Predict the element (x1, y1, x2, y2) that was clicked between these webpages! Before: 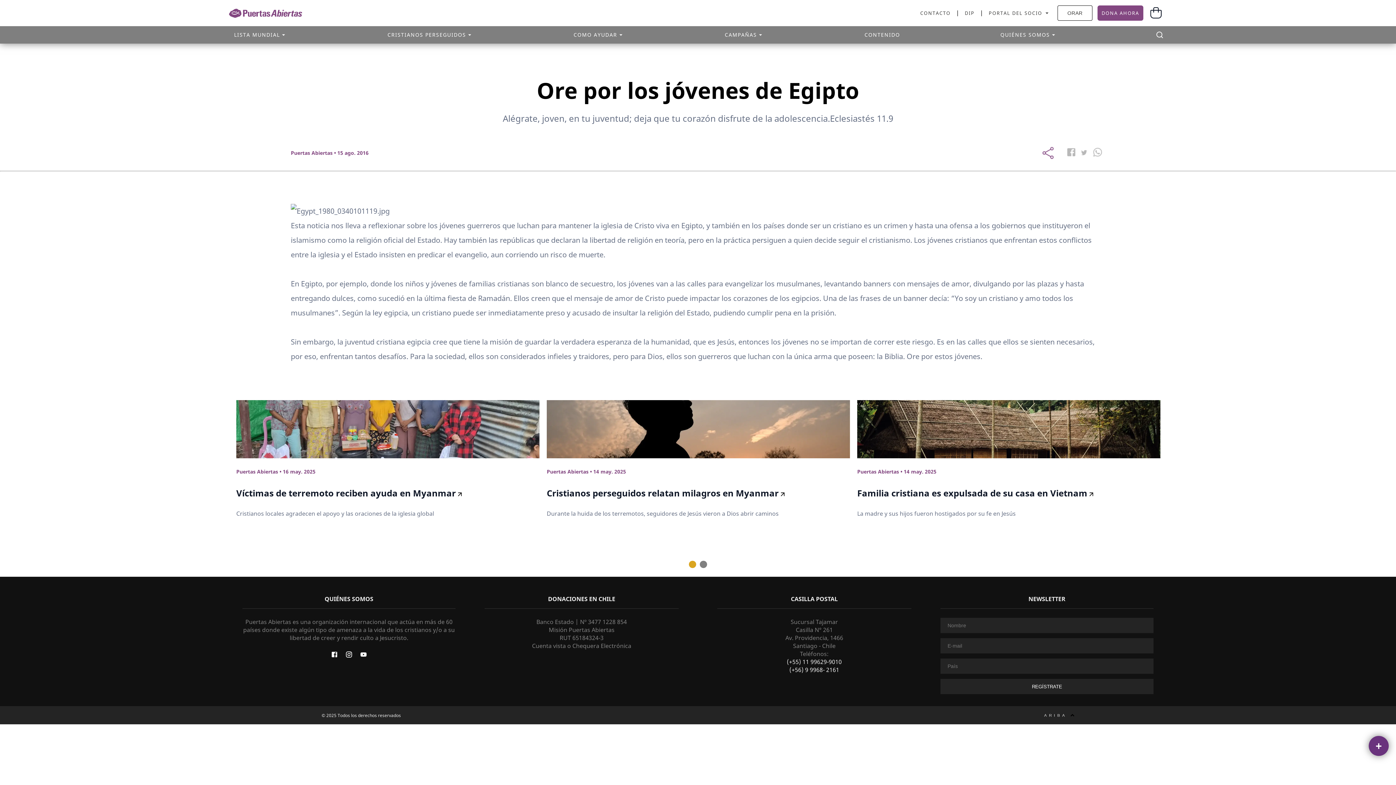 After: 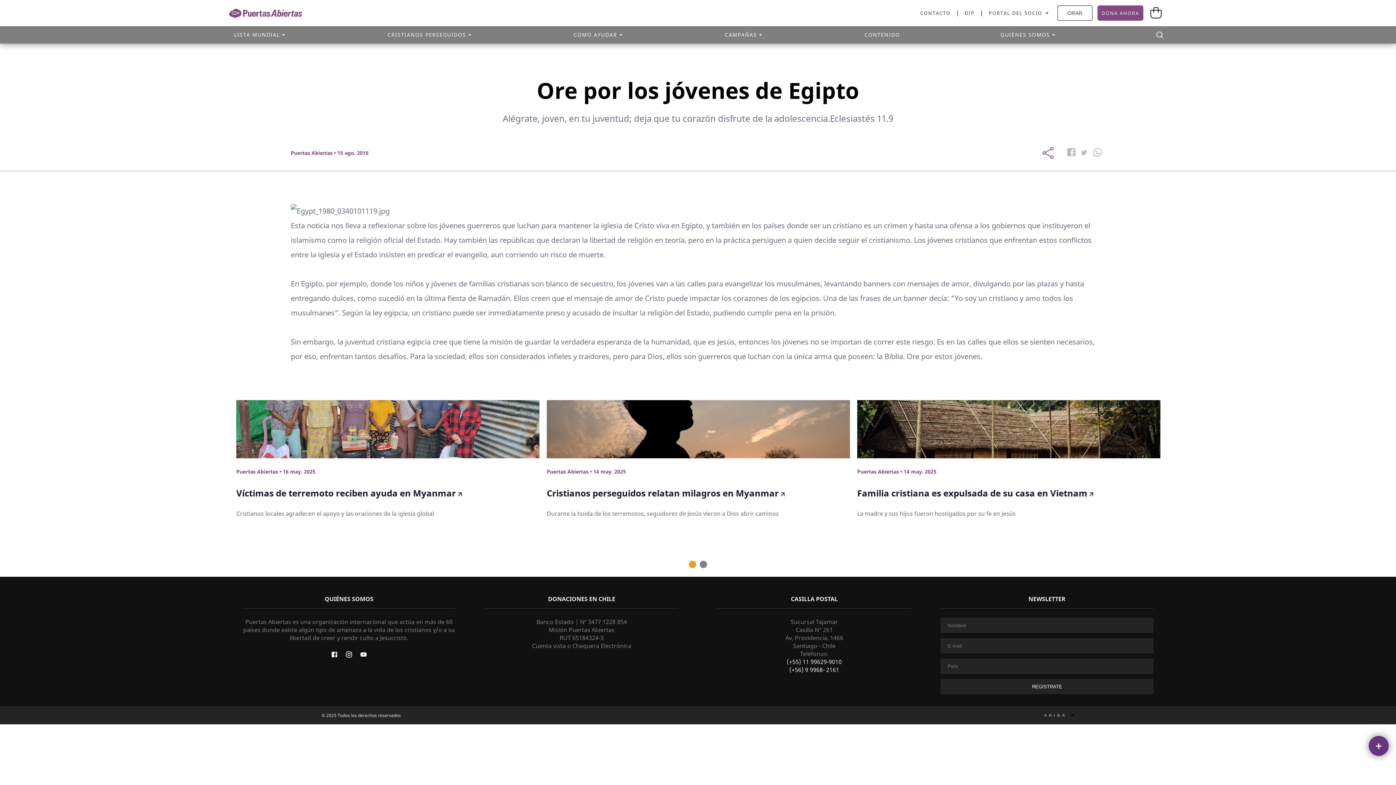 Action: bbox: (356, 648, 370, 664) label: youtube